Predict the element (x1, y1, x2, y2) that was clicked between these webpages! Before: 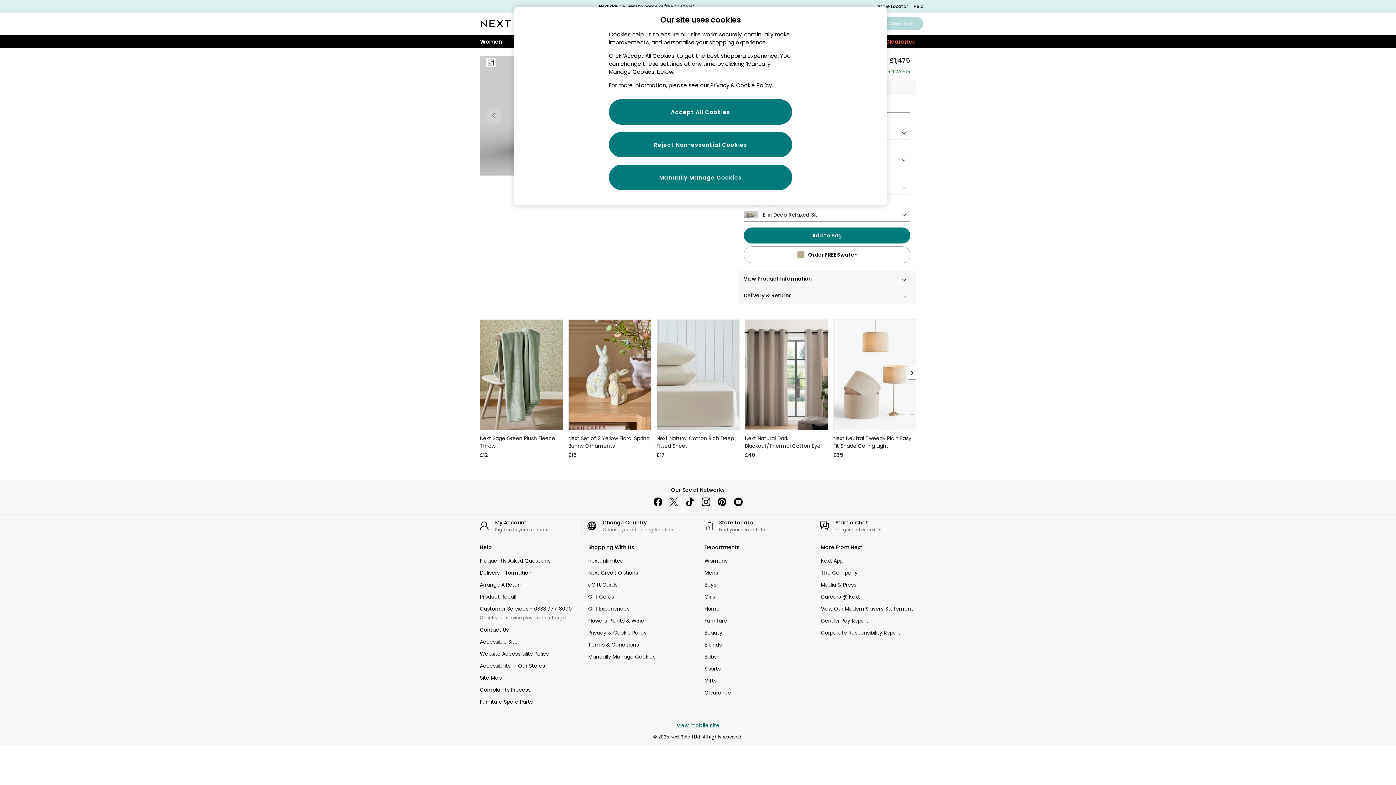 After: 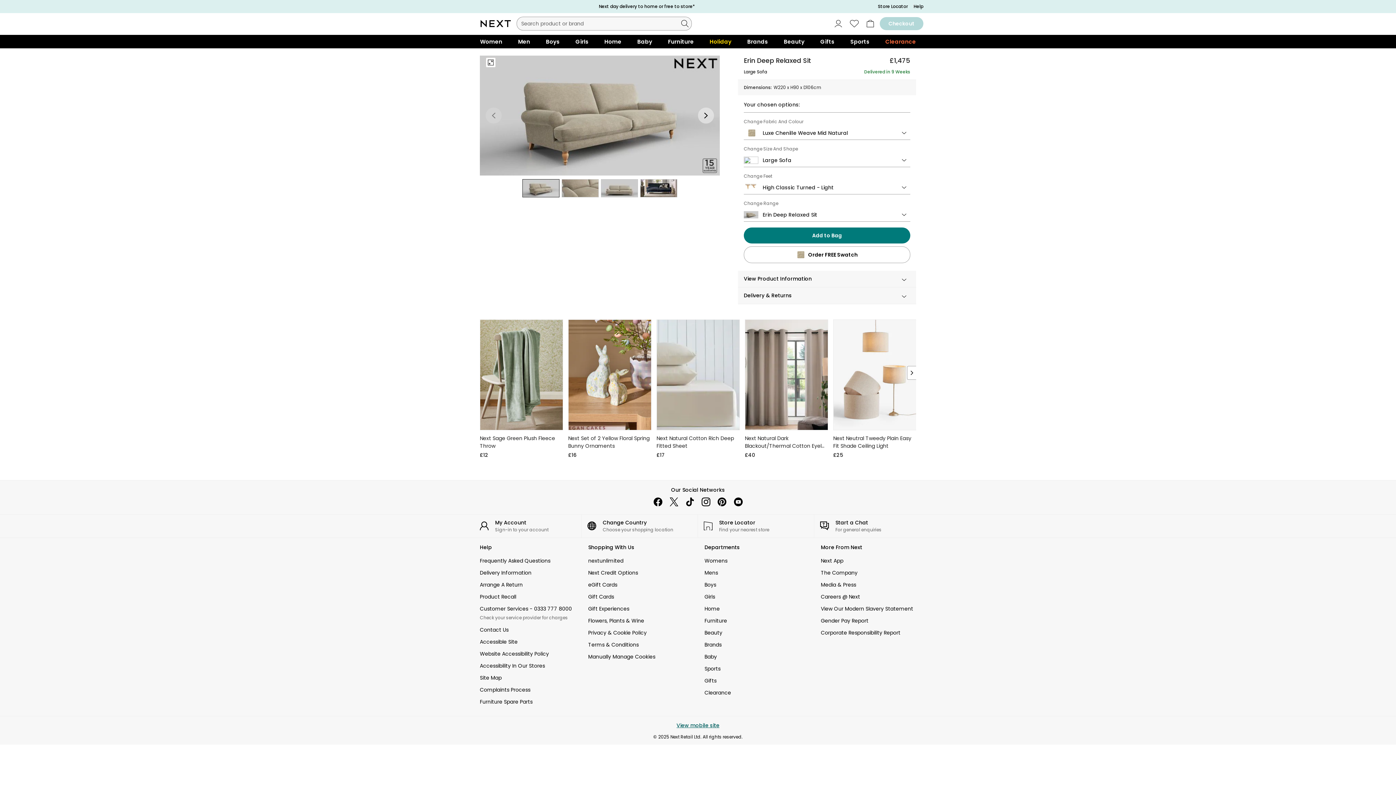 Action: bbox: (730, 494, 746, 510) label: youtube